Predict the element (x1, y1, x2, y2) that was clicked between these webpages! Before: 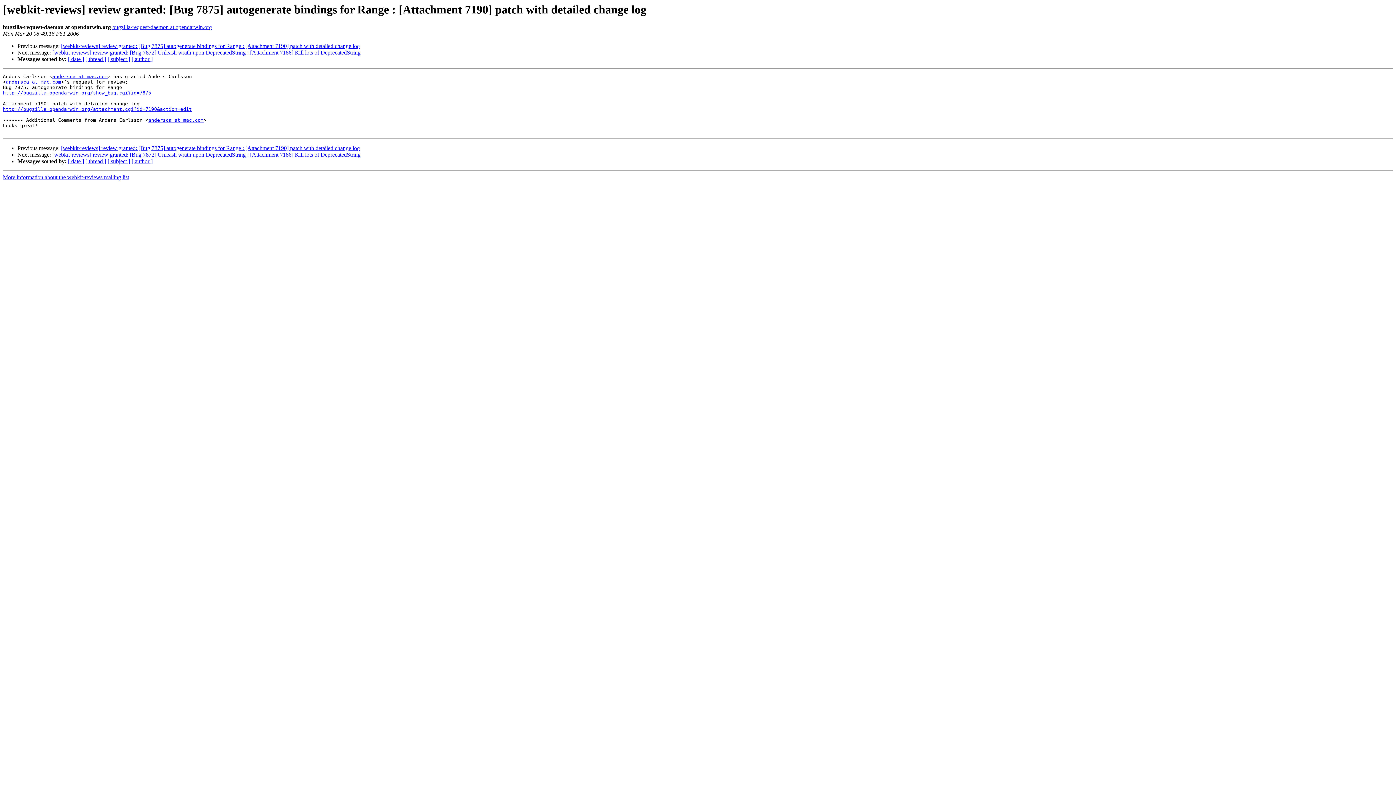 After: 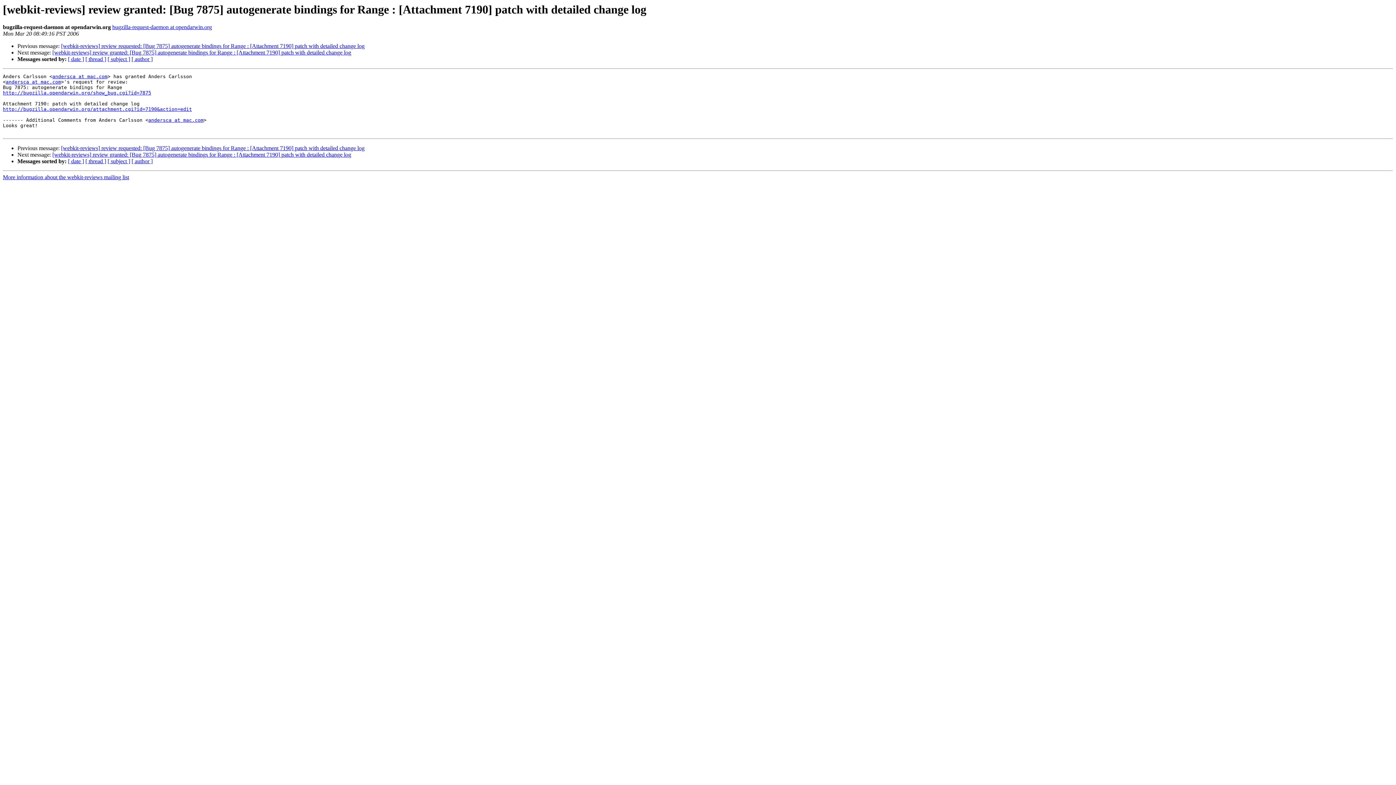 Action: label: [webkit-reviews] review granted: [Bug 7875] autogenerate bindings for Range : [Attachment 7190] patch with detailed change log bbox: (61, 145, 360, 151)